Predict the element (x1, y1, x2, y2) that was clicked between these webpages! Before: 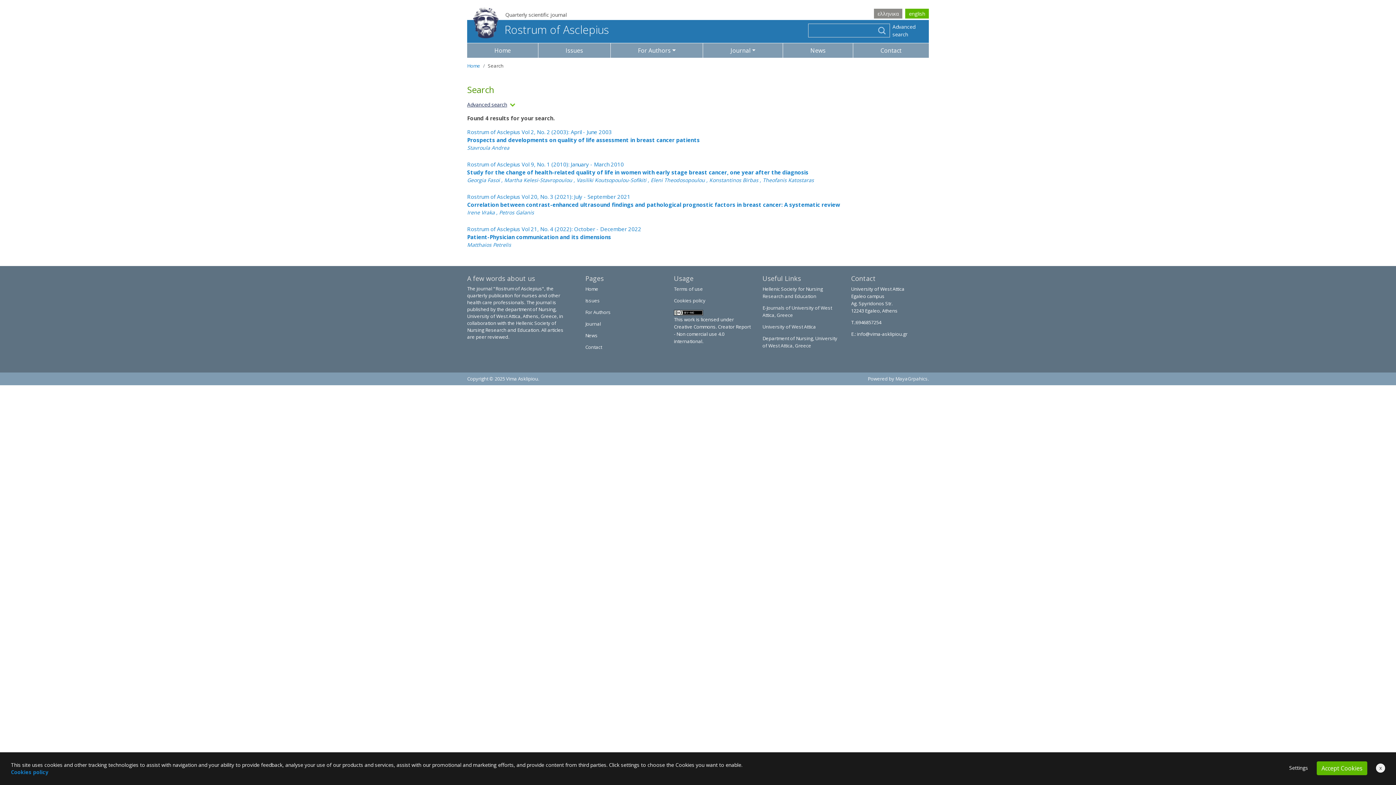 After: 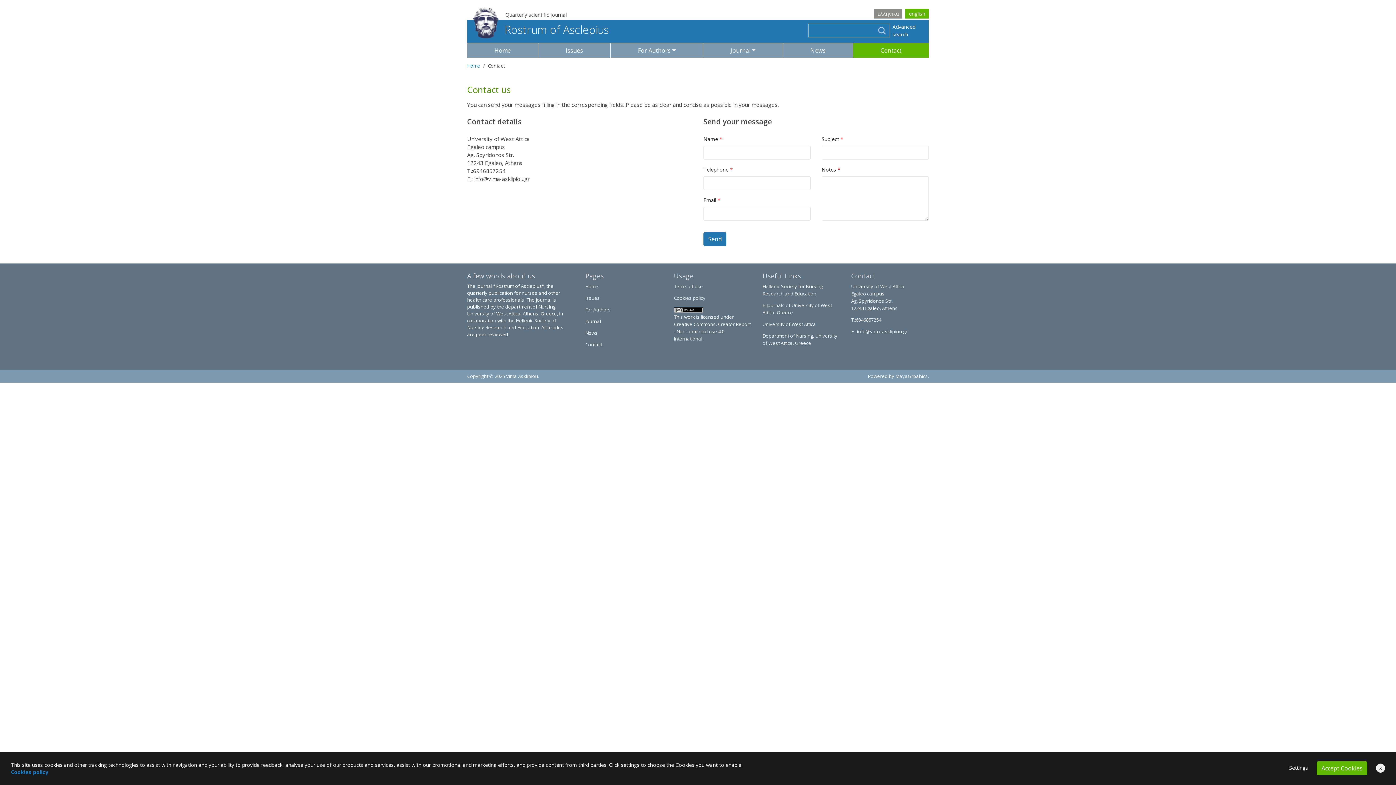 Action: label: Contact bbox: (585, 343, 602, 350)